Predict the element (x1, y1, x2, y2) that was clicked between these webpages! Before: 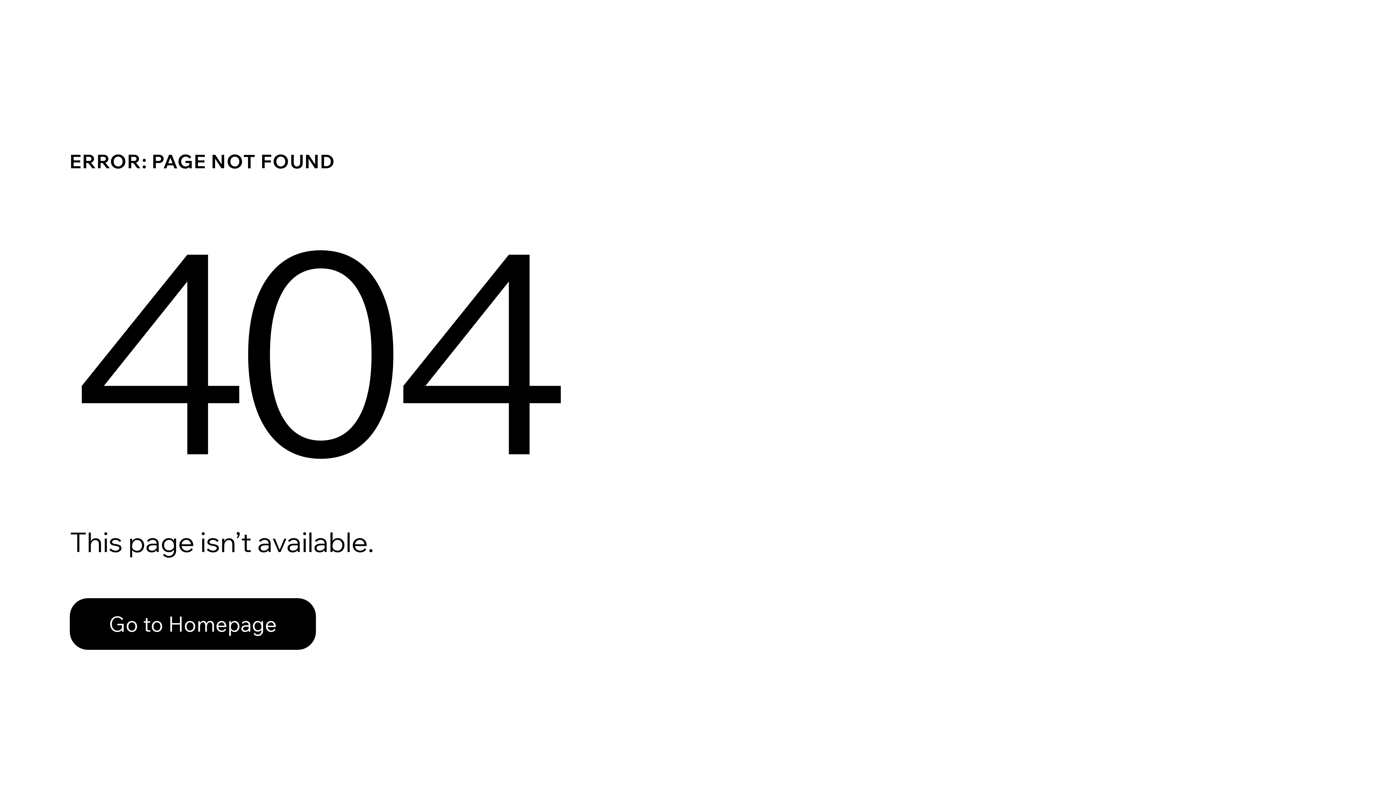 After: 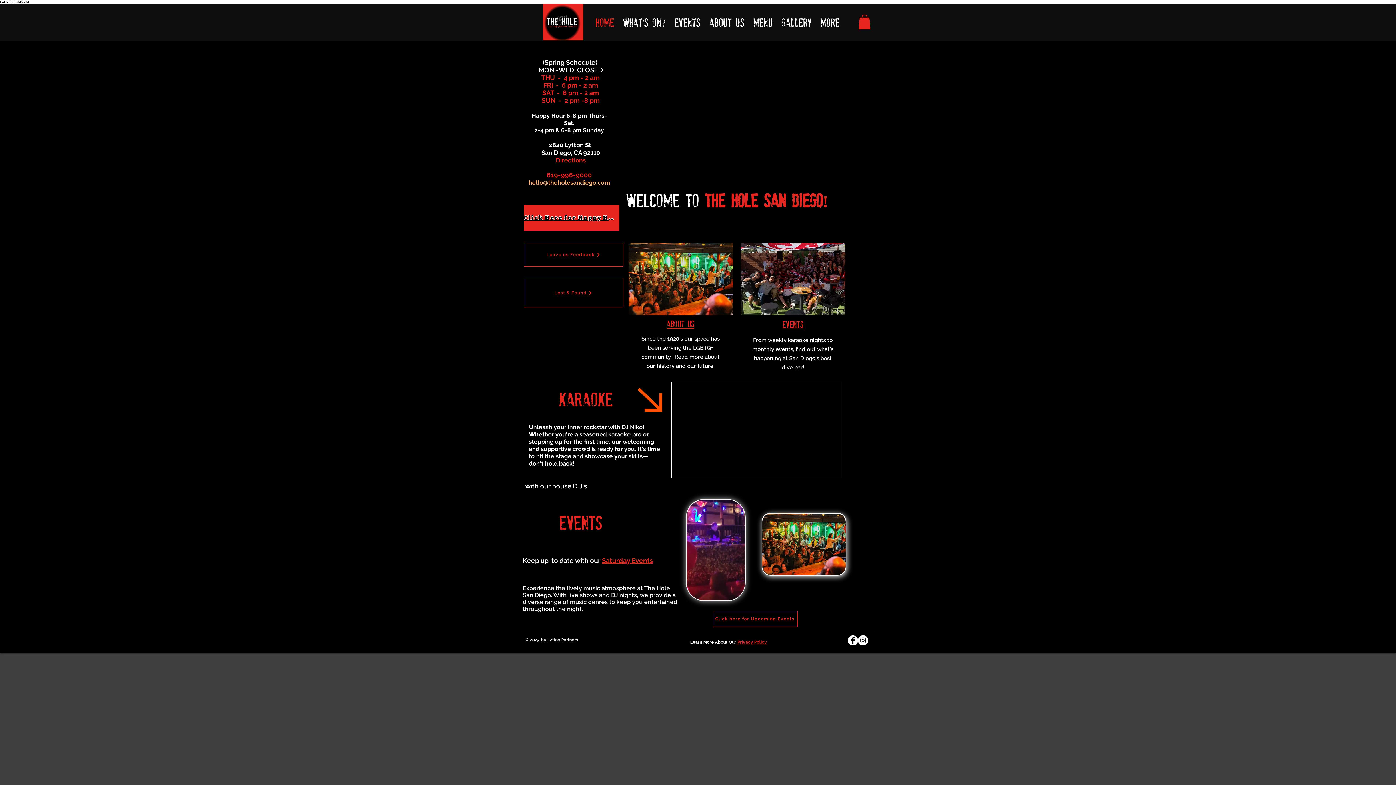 Action: label: Go to Homepage bbox: (69, 582, 768, 659)